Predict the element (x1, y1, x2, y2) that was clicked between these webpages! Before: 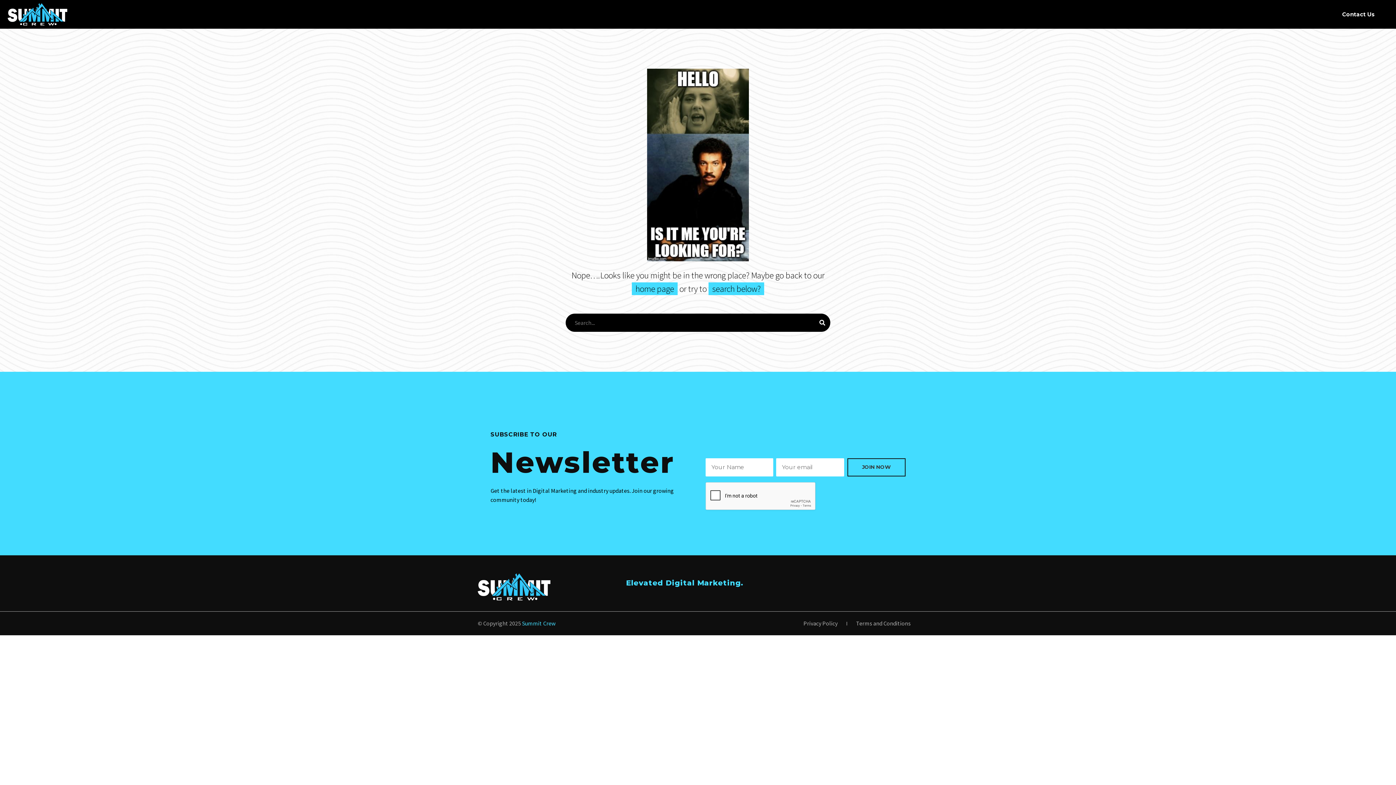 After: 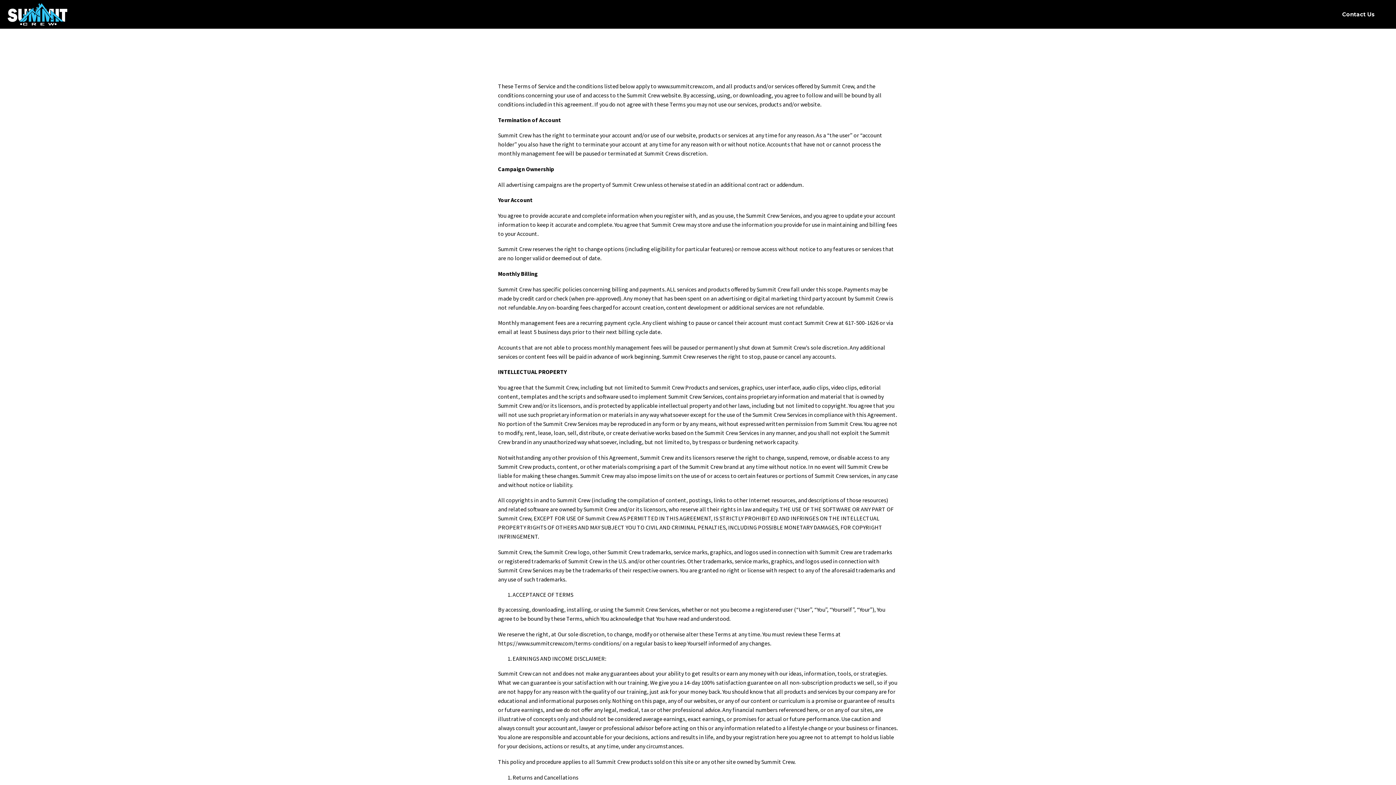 Action: label: Terms and Conditions bbox: (856, 619, 910, 628)